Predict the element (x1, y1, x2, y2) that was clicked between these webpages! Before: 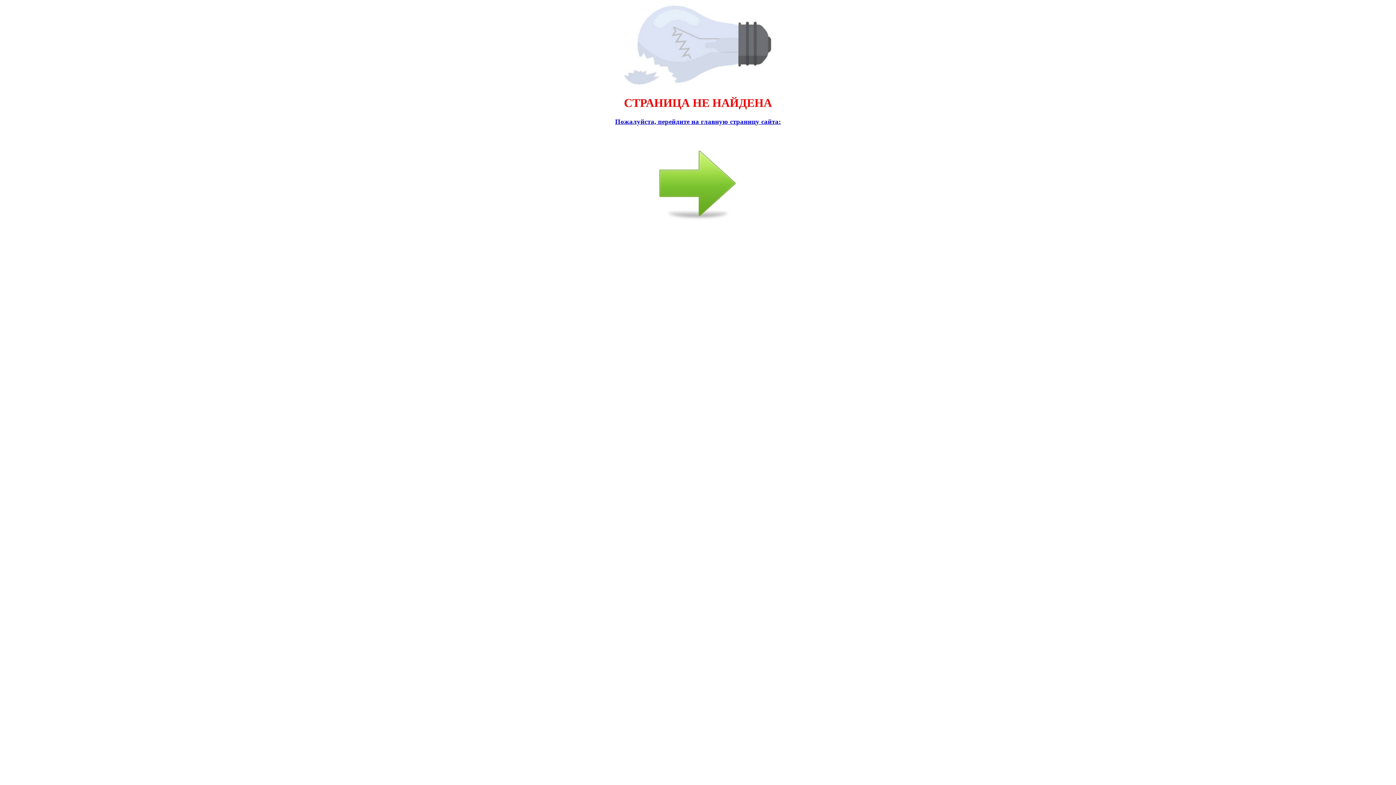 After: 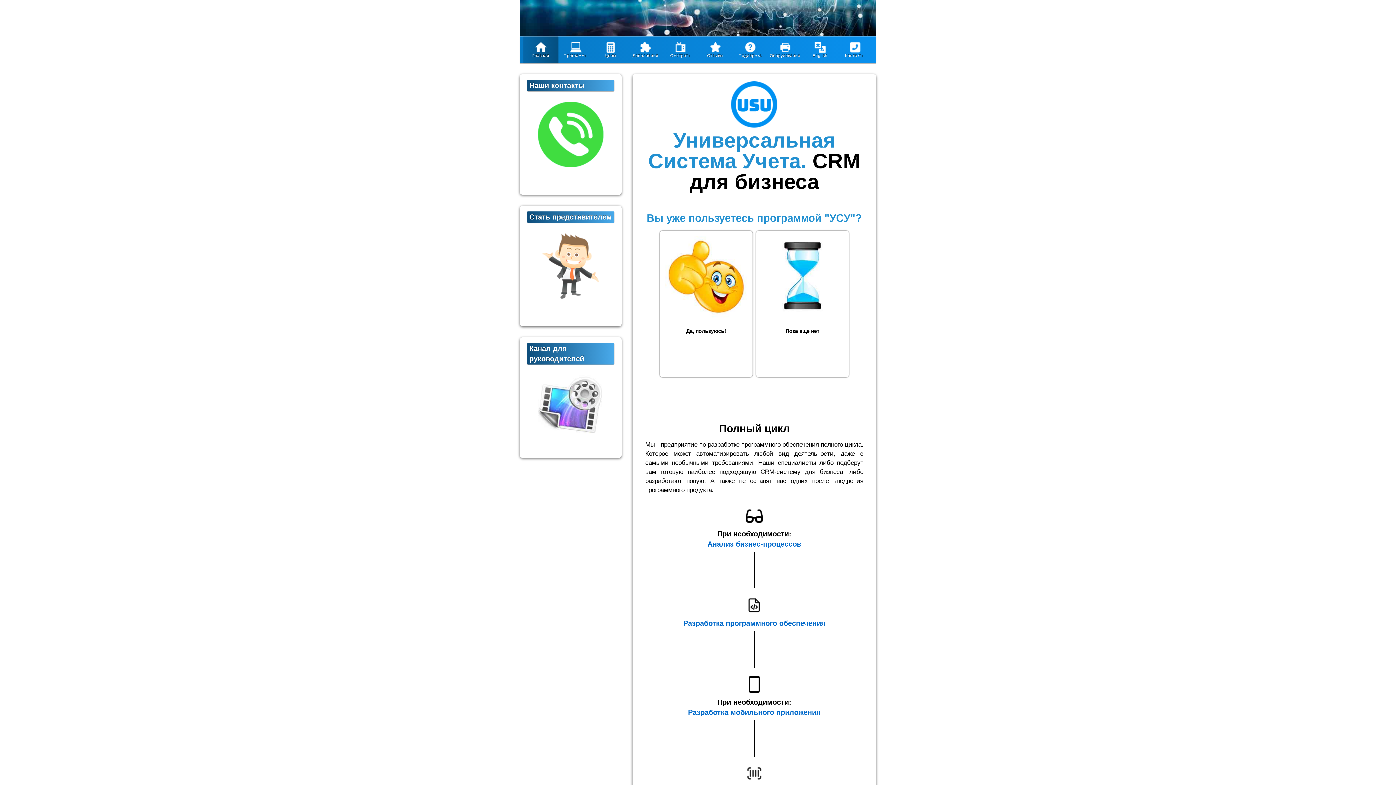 Action: bbox: (2, 117, 1393, 226) label: Пожалуйста, перейдите на главную страницу сайта: